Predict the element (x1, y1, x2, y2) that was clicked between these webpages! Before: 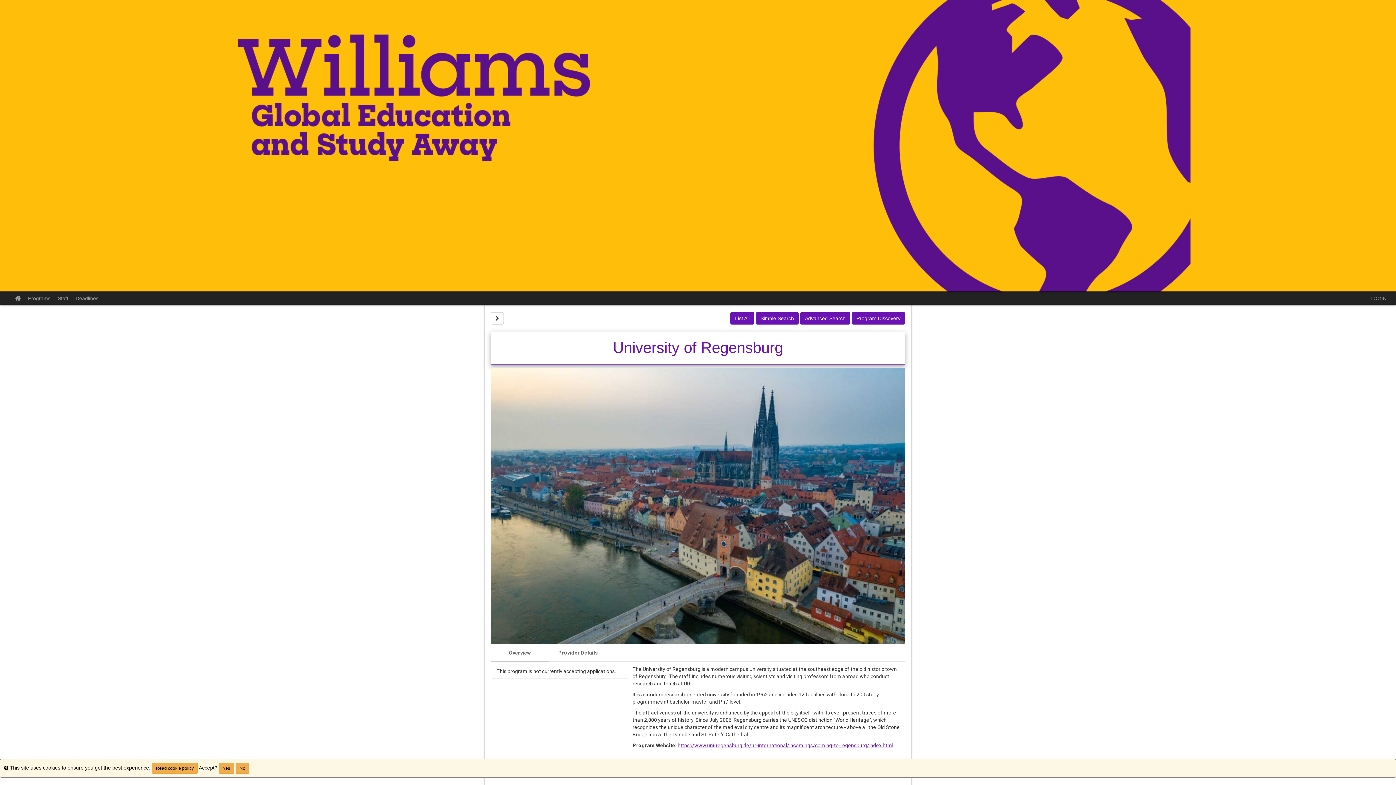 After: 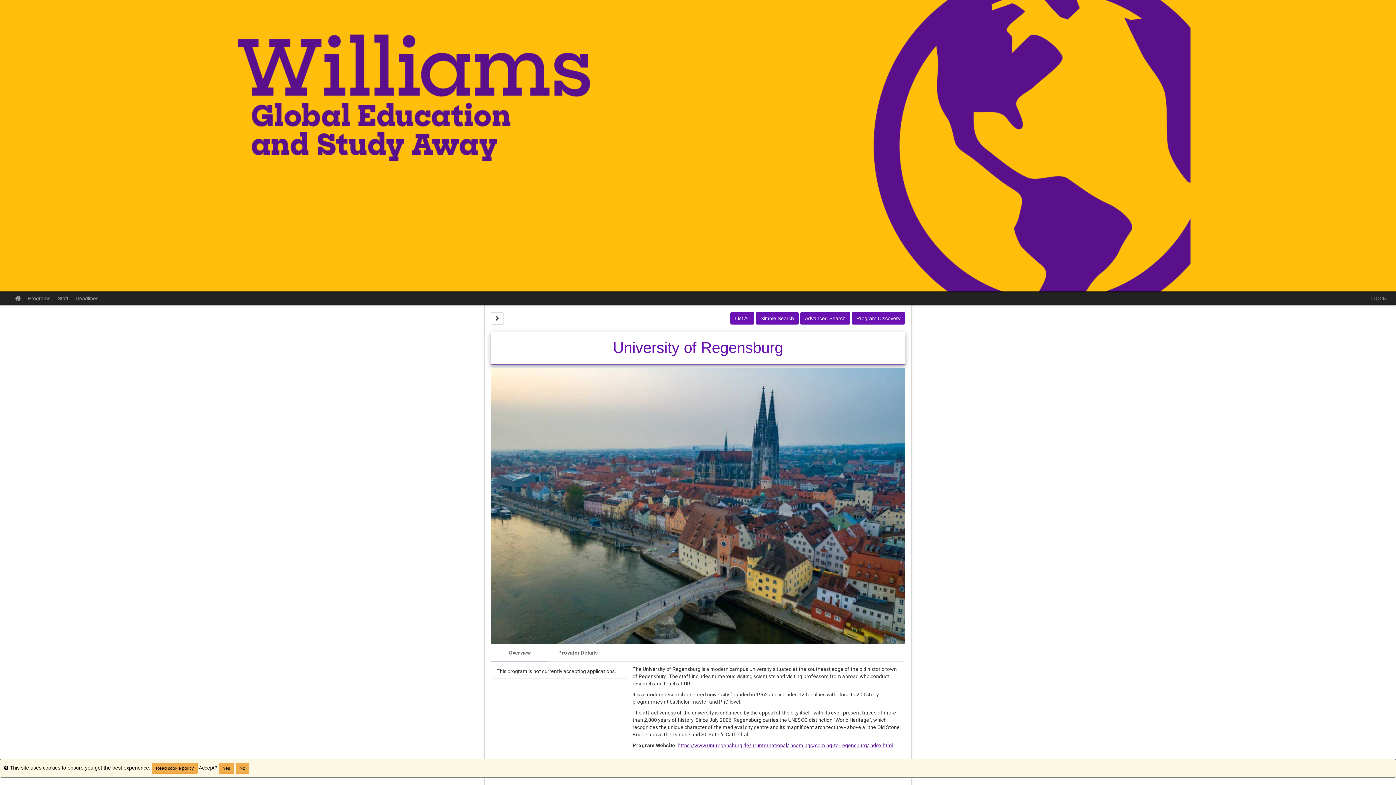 Action: bbox: (677, 742, 893, 748) label: https://www.uni-regensburg.de/ur-international/incomings/coming-to-regensburg/index.html